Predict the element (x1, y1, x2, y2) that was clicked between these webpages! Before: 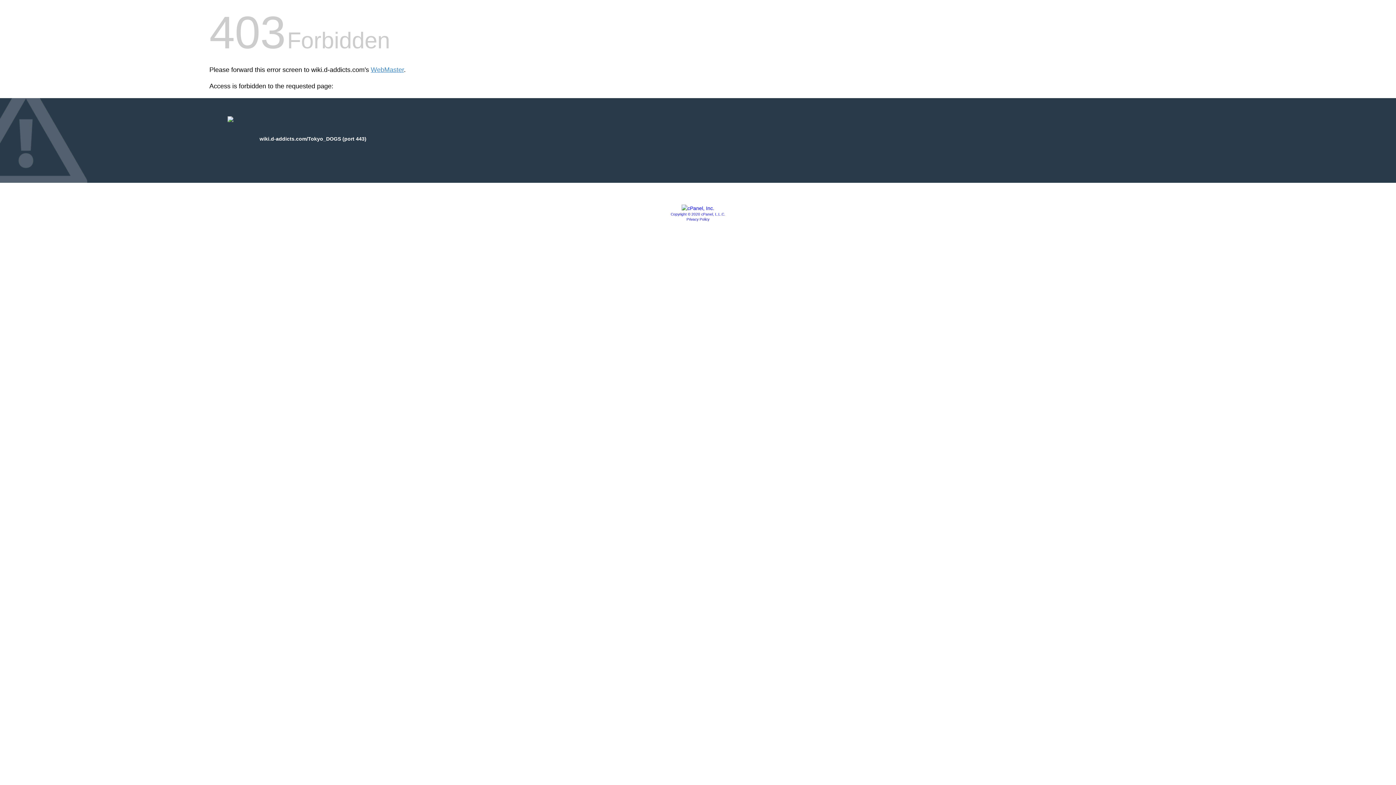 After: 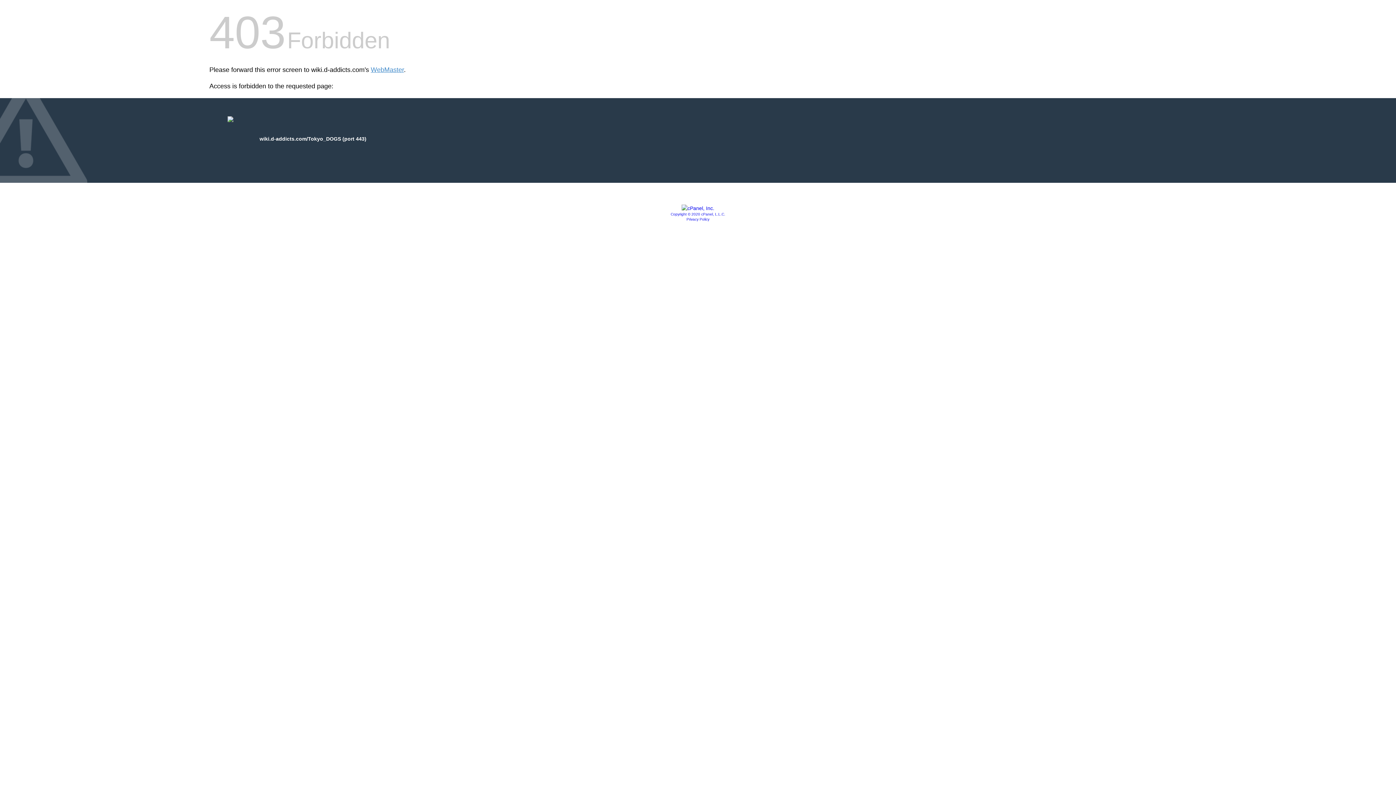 Action: label: Privacy Policy bbox: (686, 217, 709, 221)